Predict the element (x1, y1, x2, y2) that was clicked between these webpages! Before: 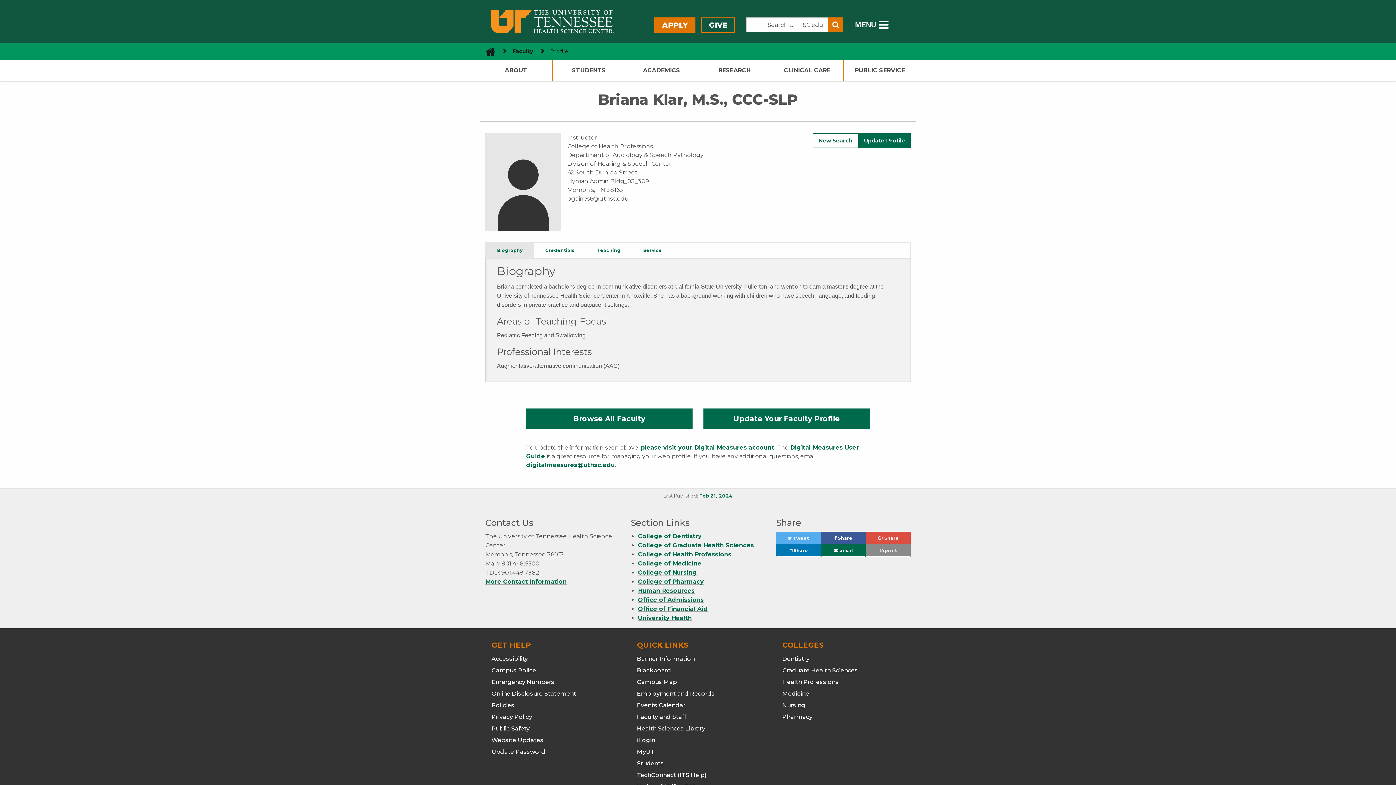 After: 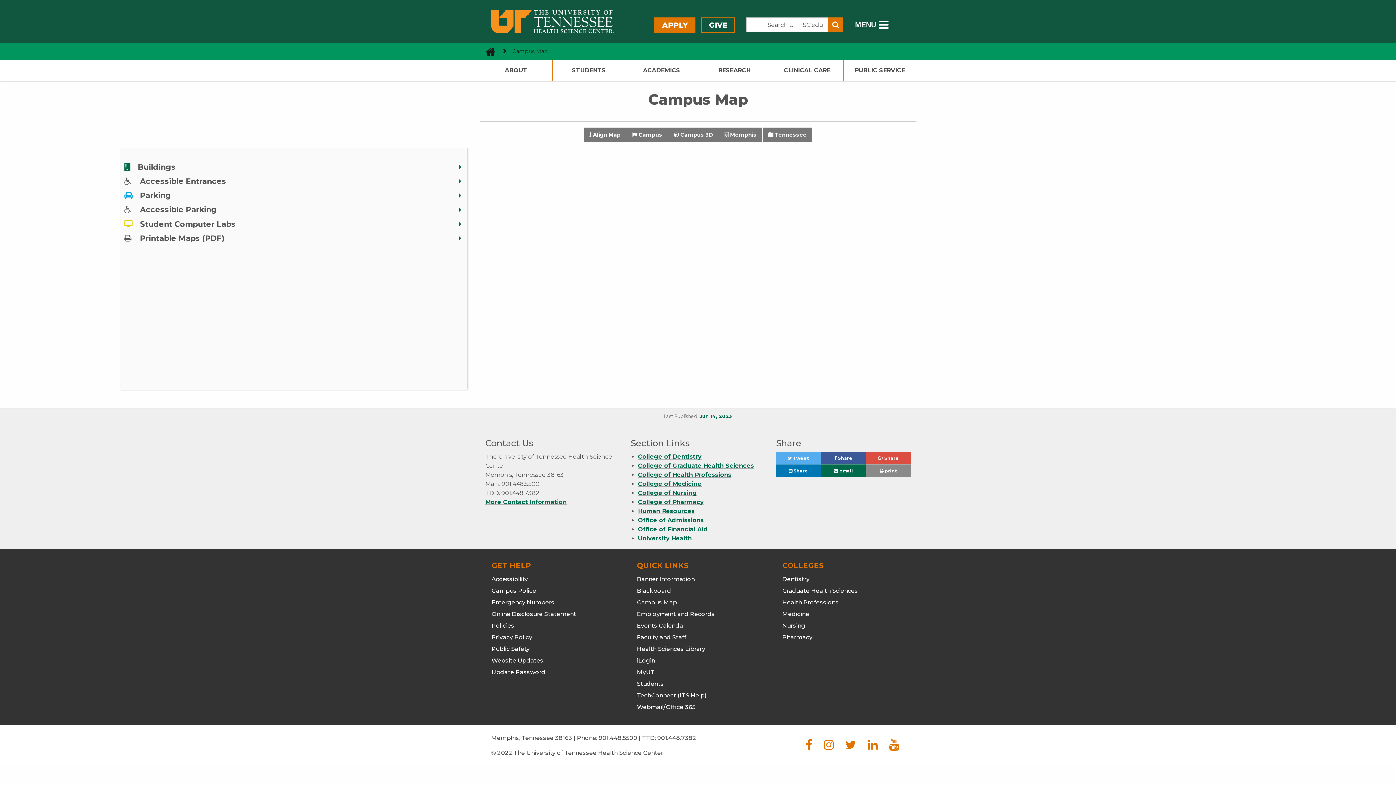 Action: bbox: (637, 421, 677, 428) label: Campus Map